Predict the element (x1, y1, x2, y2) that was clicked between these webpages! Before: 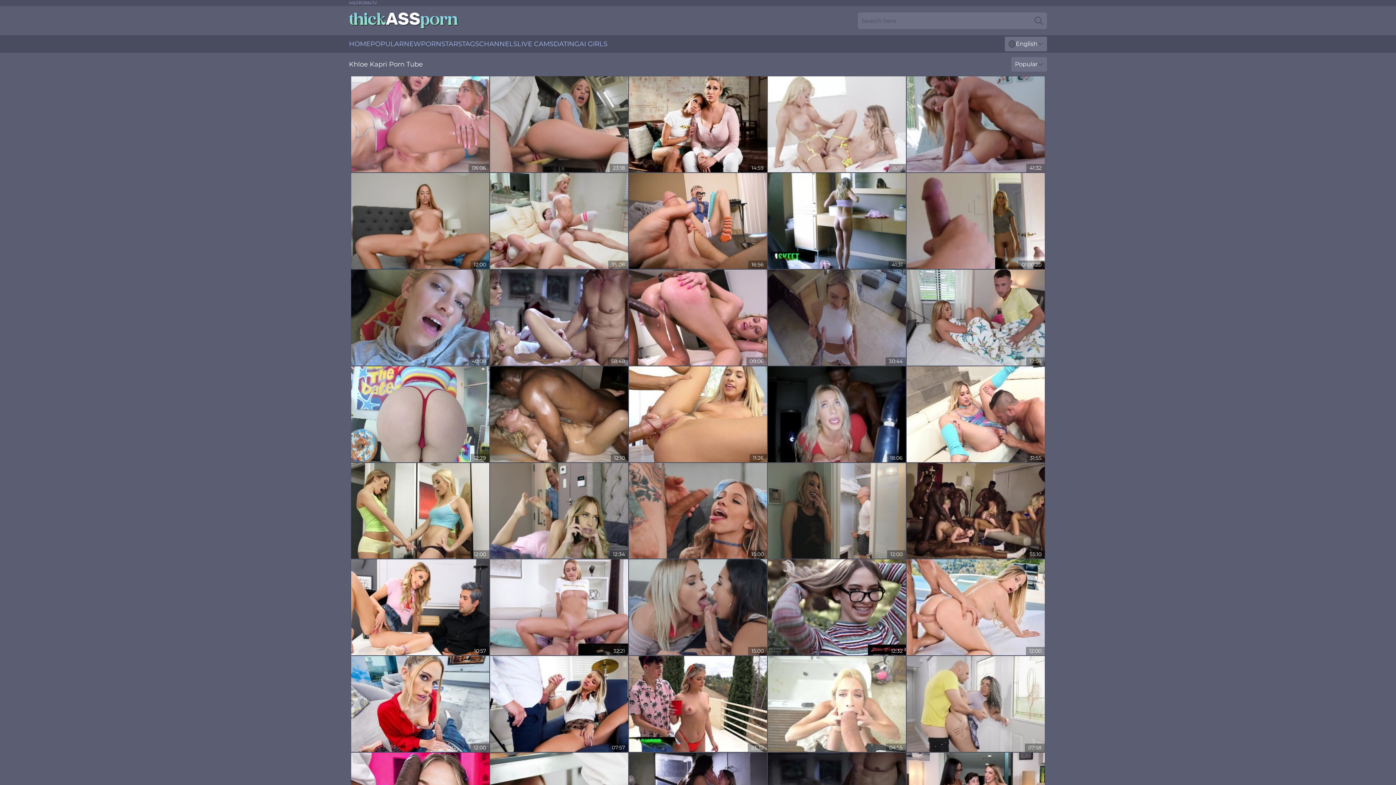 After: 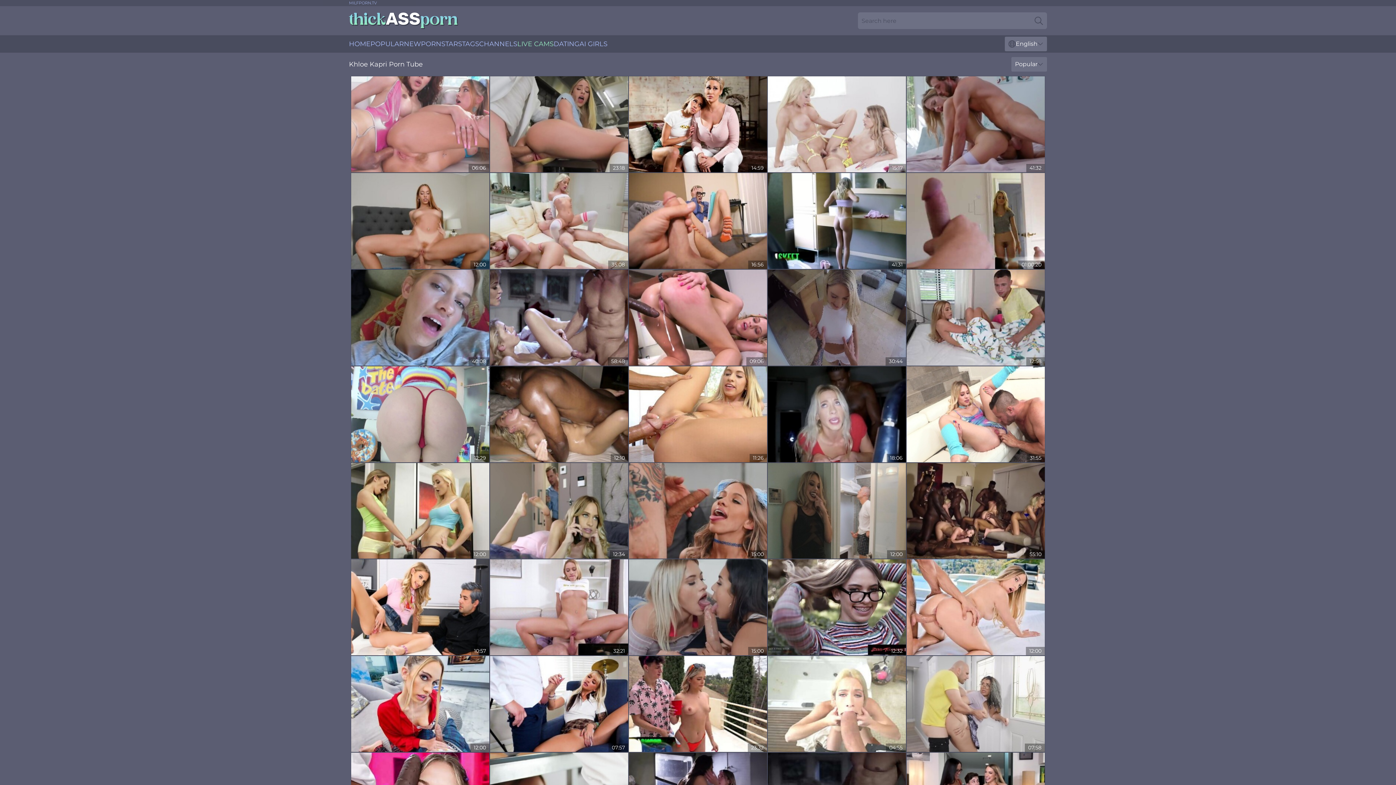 Action: label: LIVE CAMS bbox: (517, 35, 553, 52)